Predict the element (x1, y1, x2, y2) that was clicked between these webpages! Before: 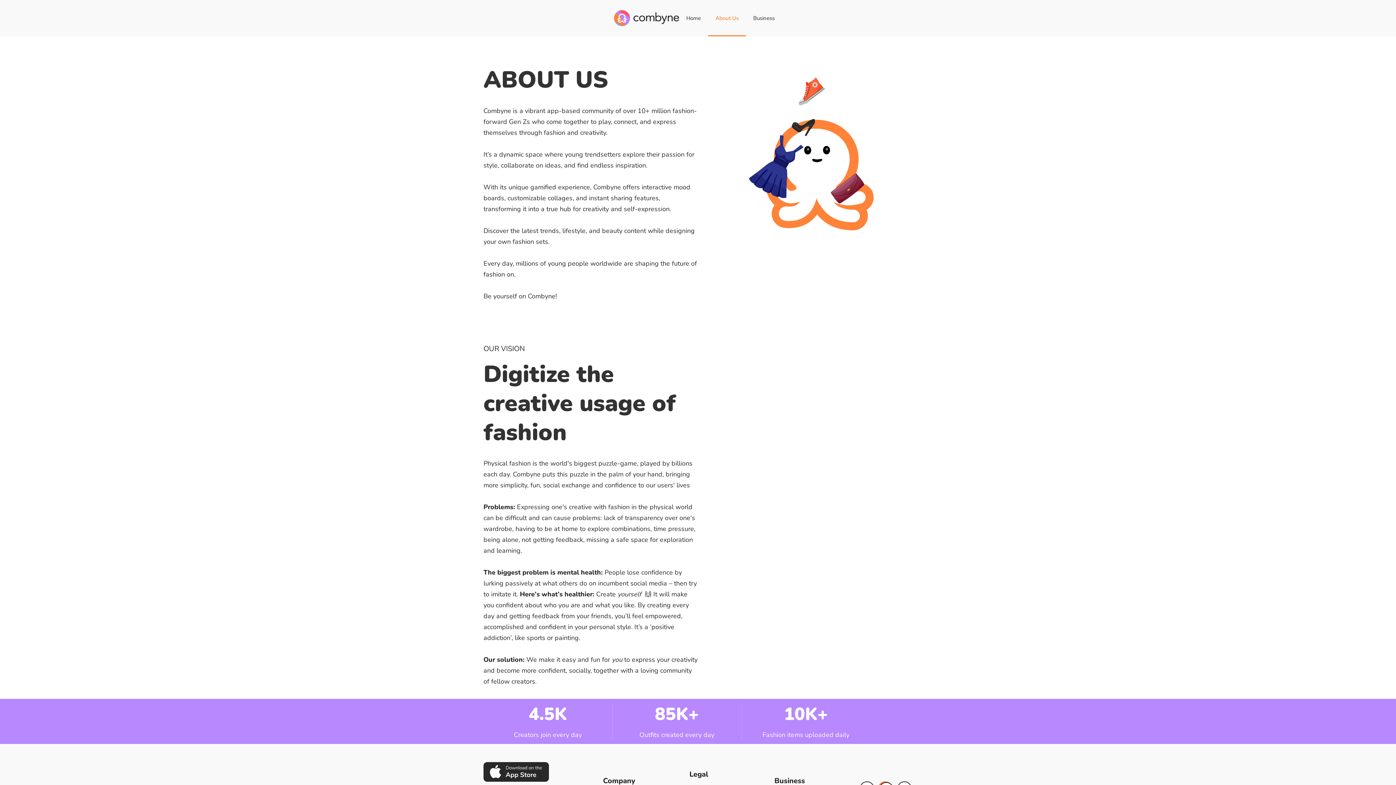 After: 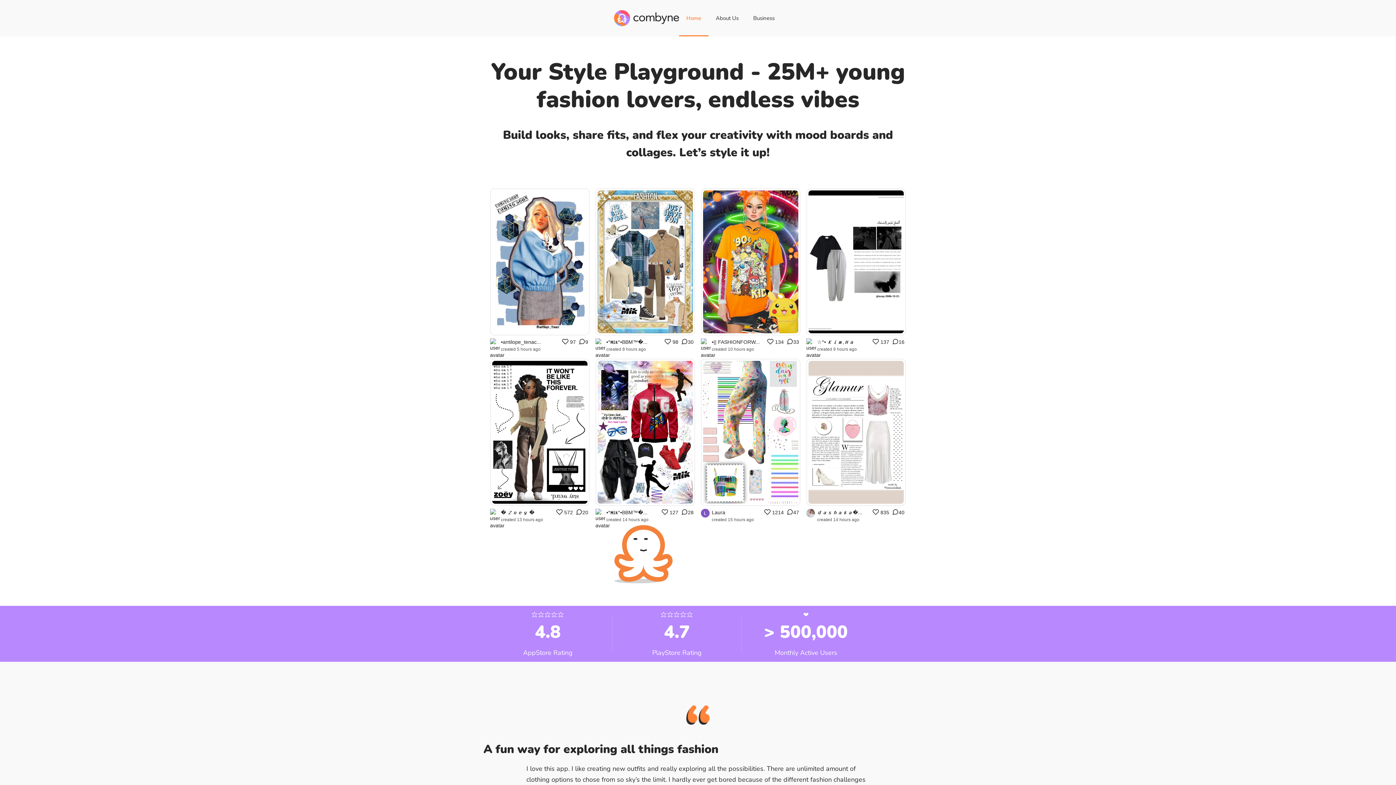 Action: bbox: (679, 0, 708, 36) label: Home